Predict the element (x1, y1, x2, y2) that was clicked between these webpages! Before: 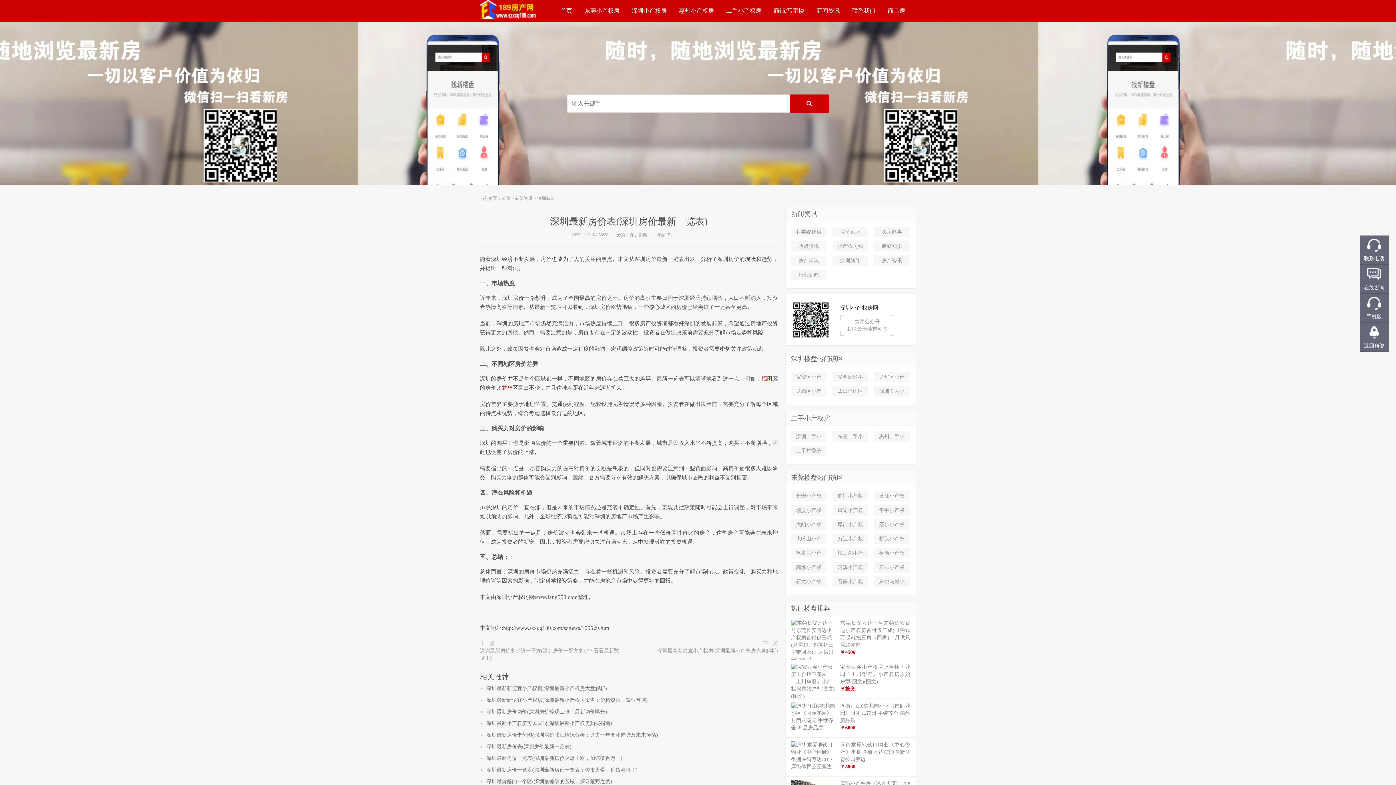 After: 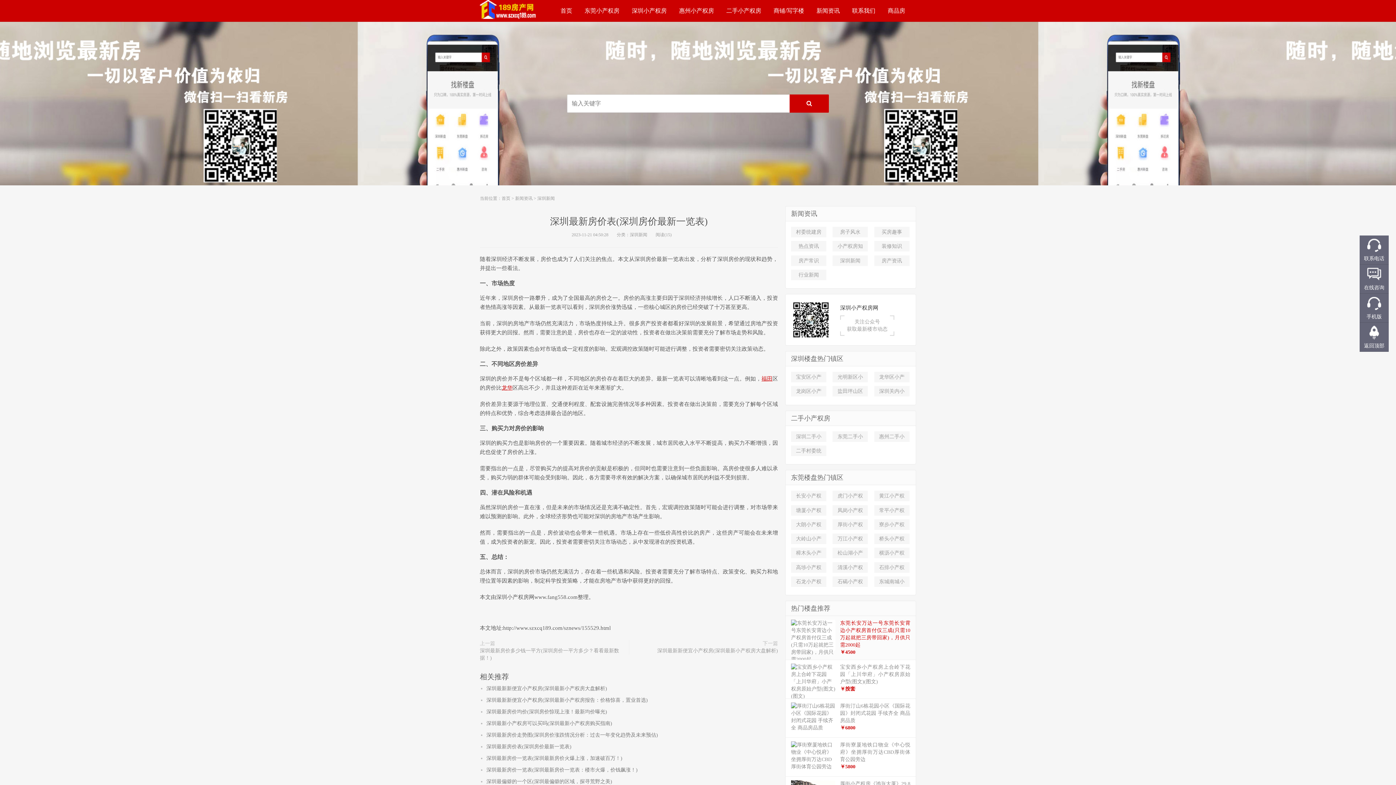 Action: bbox: (785, 616, 916, 660) label: 东莞长安万达一号东莞长安霄边小产权房首付仅三成(只需10万起就把三房带回家)，月供只需2000起
￥4500